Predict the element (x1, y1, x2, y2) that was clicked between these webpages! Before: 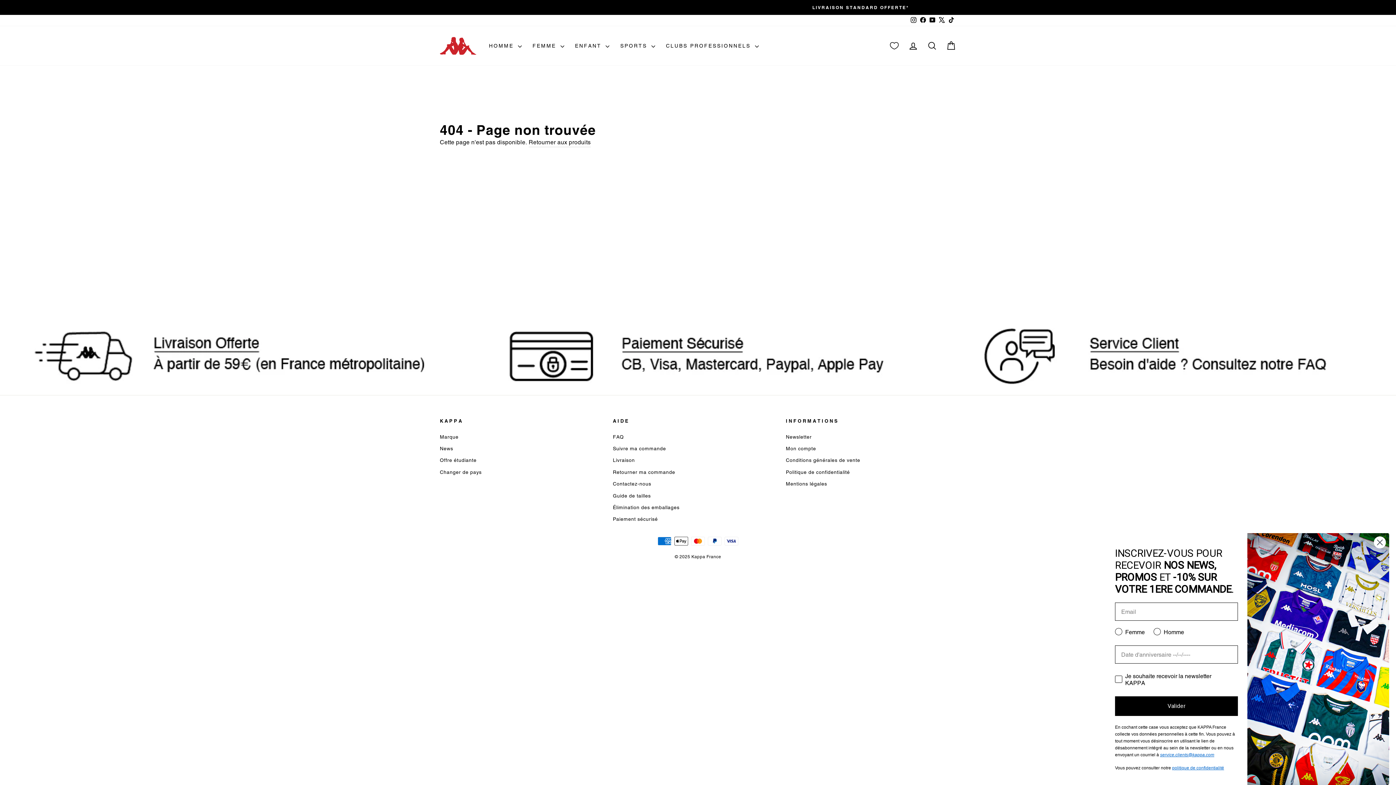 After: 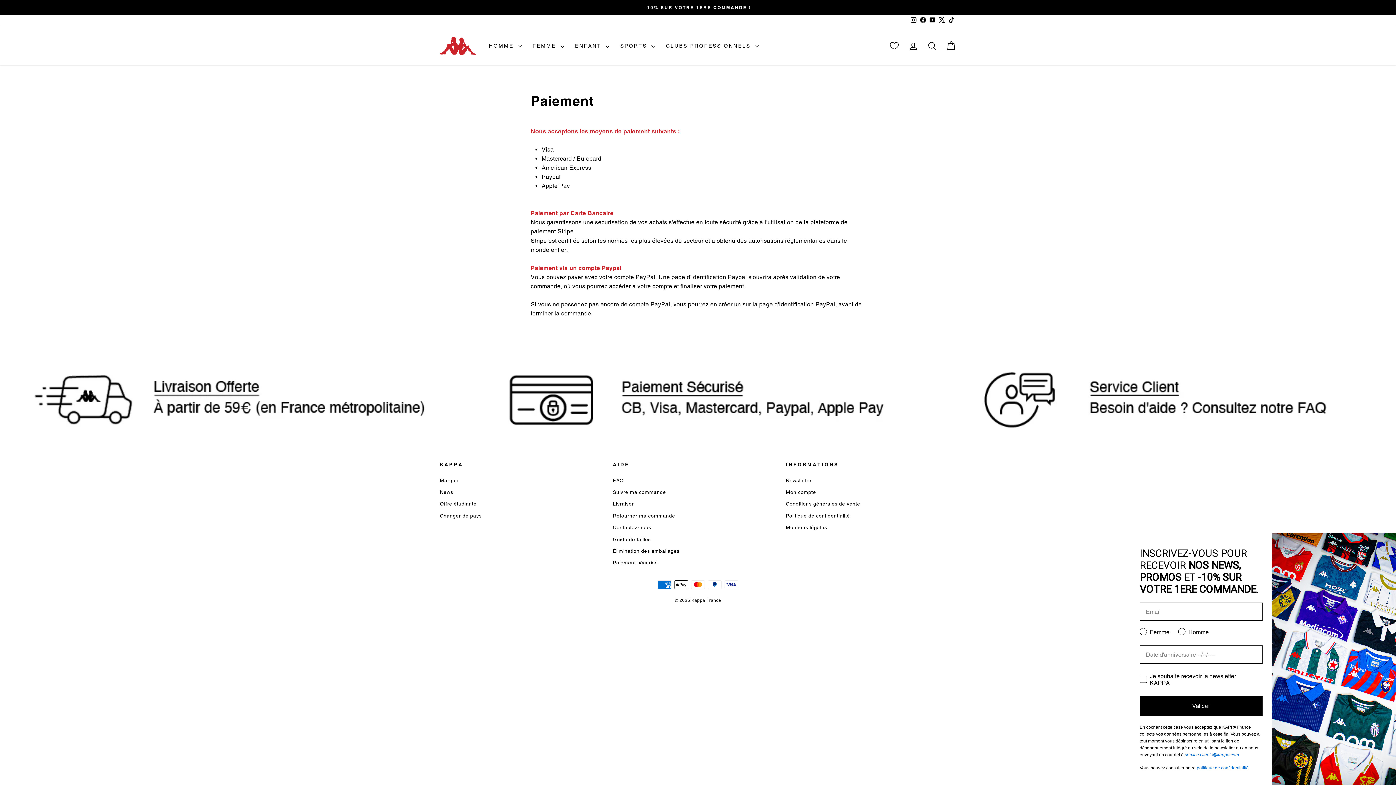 Action: bbox: (613, 514, 658, 524) label: Paiement sécurisé